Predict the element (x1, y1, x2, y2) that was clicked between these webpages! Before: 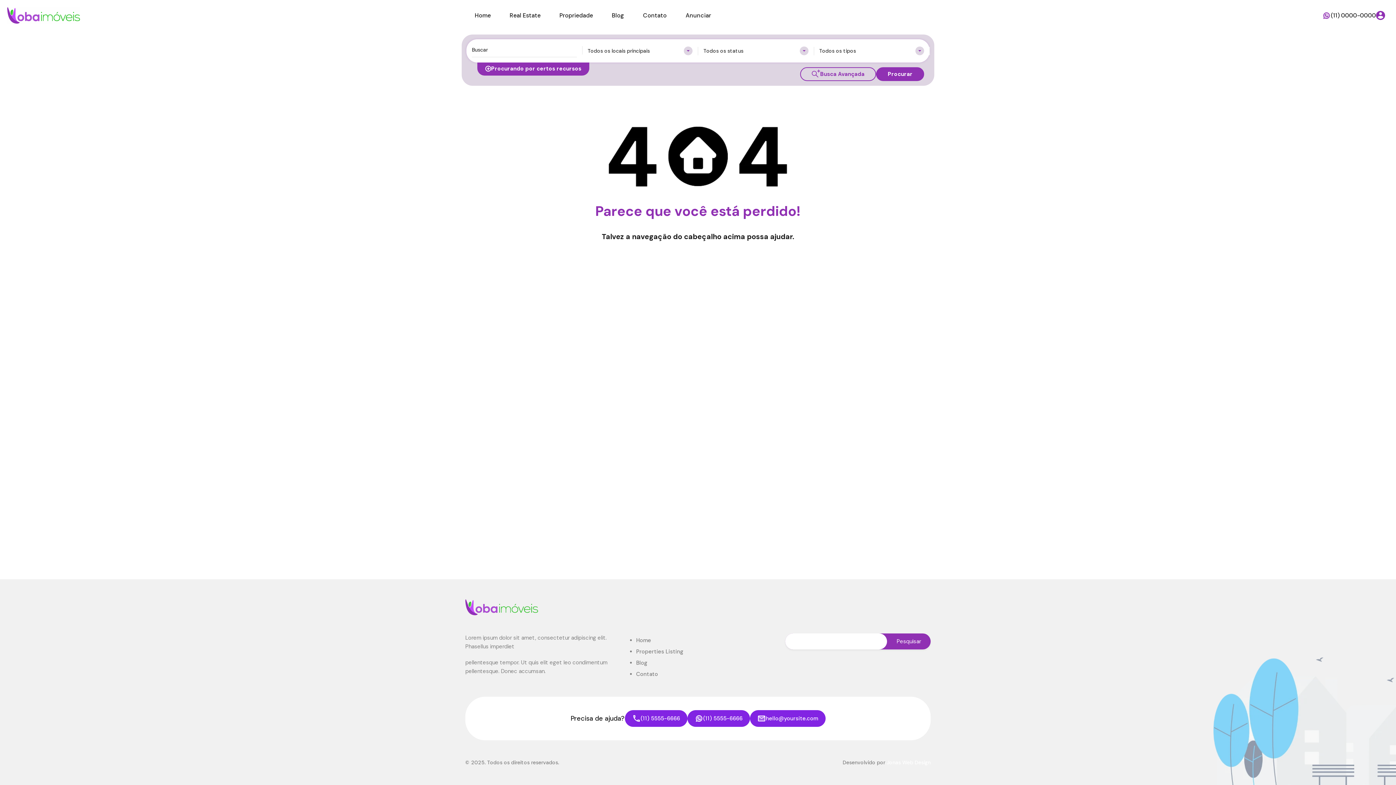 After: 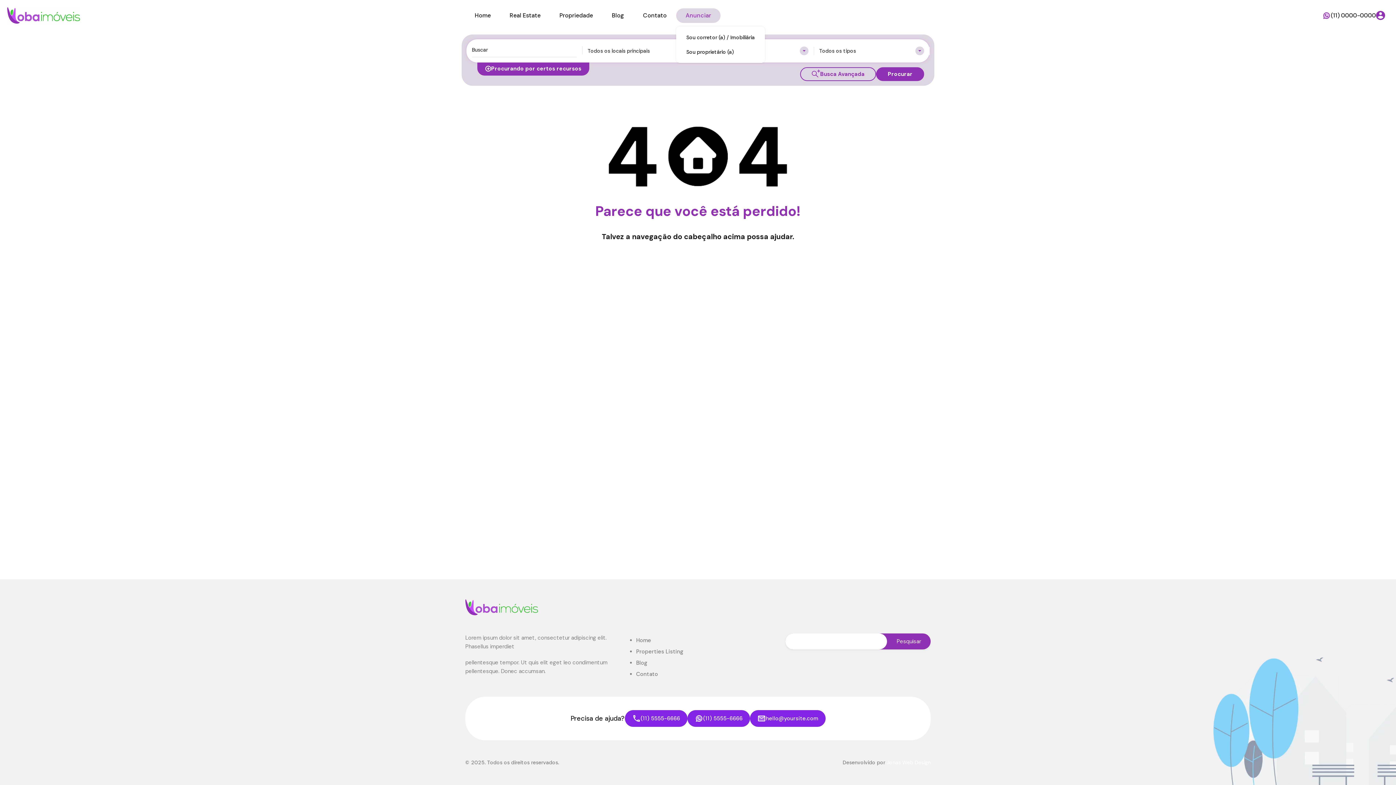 Action: label: Anunciar bbox: (676, 8, 720, 22)